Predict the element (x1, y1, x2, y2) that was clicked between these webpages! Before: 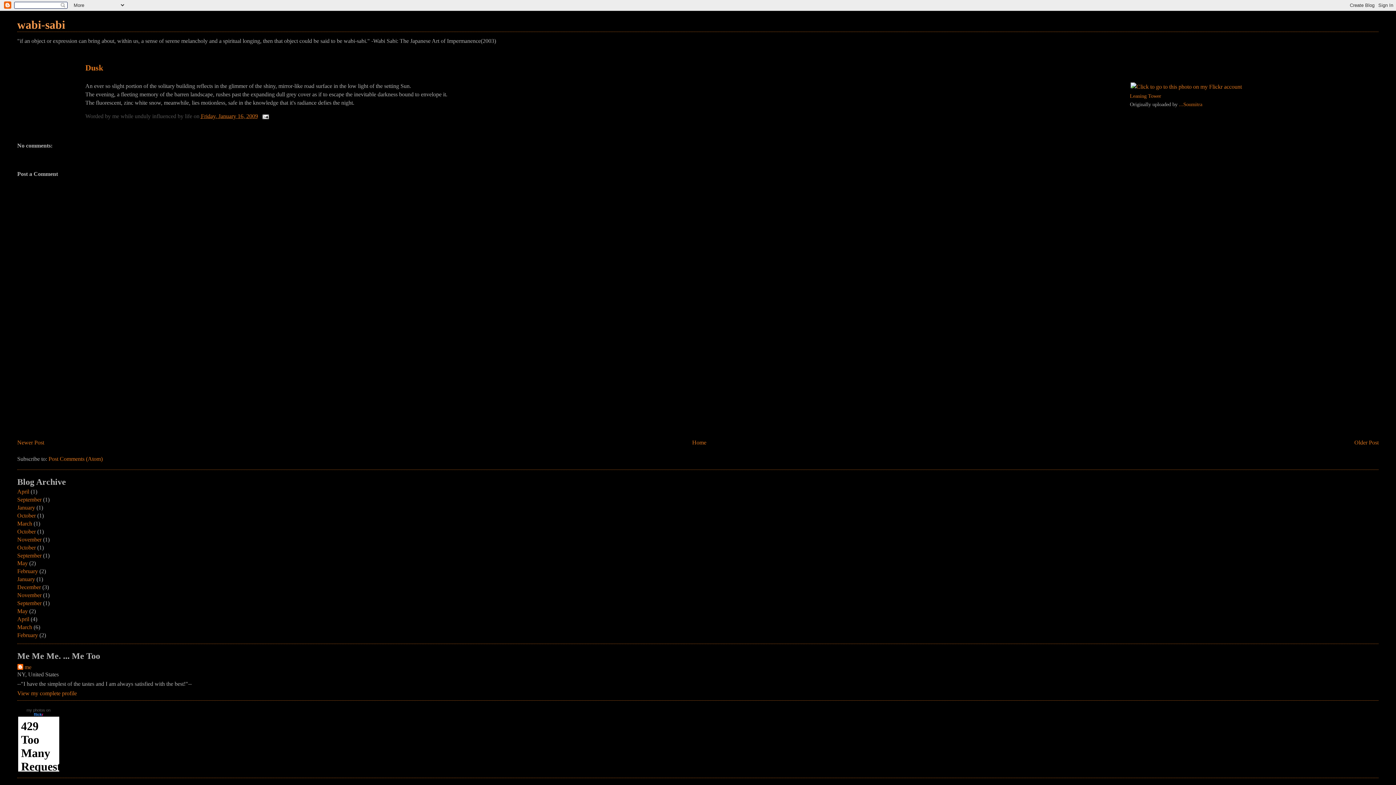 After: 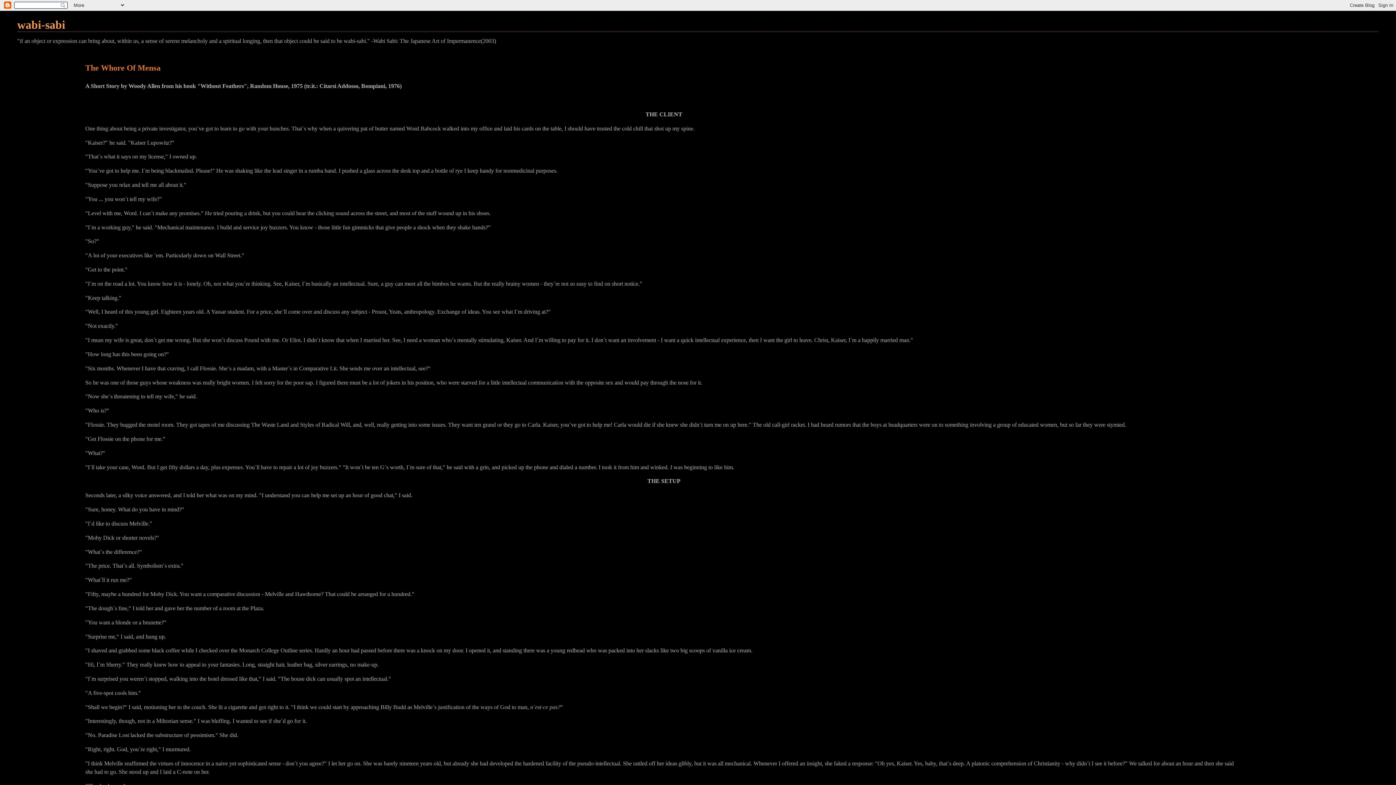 Action: bbox: (17, 616, 29, 622) label: April